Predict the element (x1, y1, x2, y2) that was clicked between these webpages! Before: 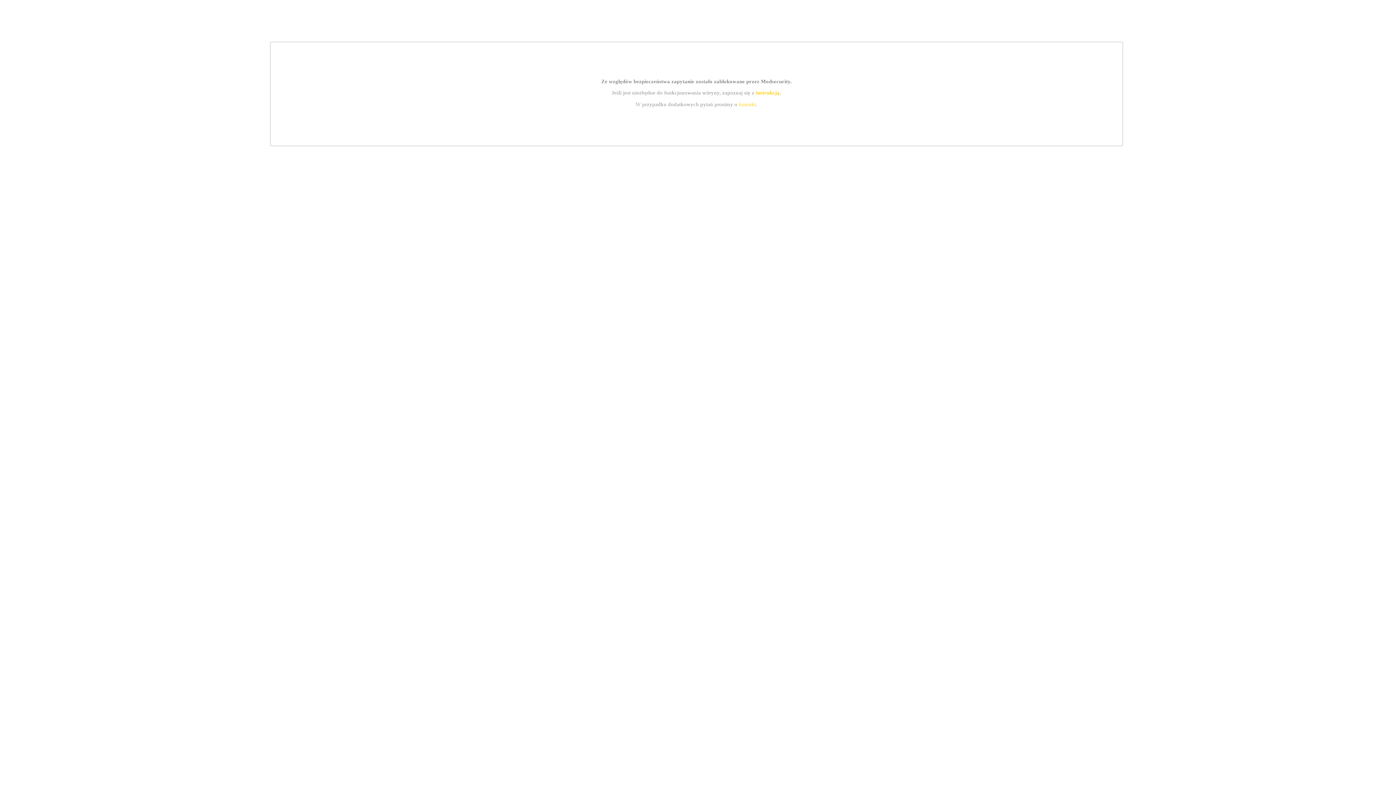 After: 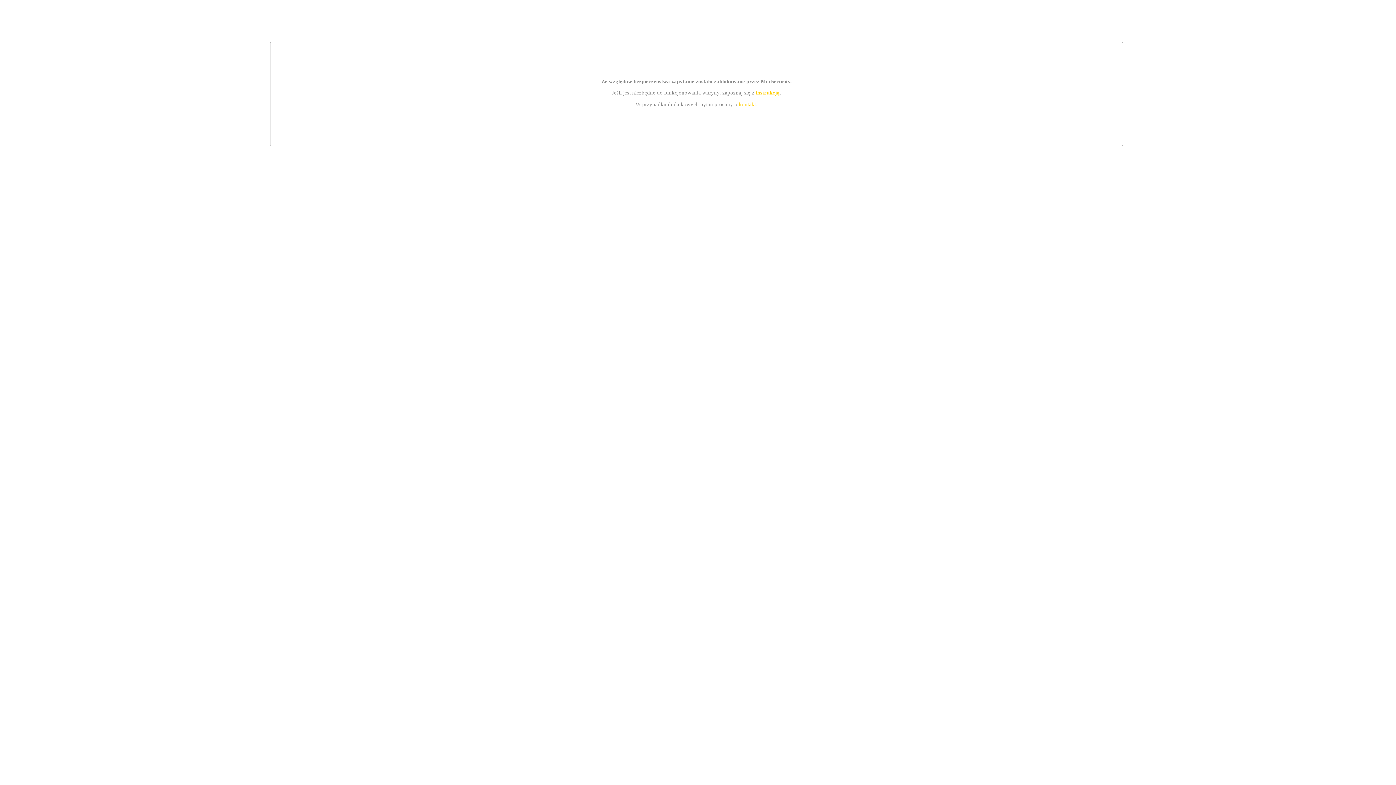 Action: bbox: (755, 89, 779, 95) label: instrukcją